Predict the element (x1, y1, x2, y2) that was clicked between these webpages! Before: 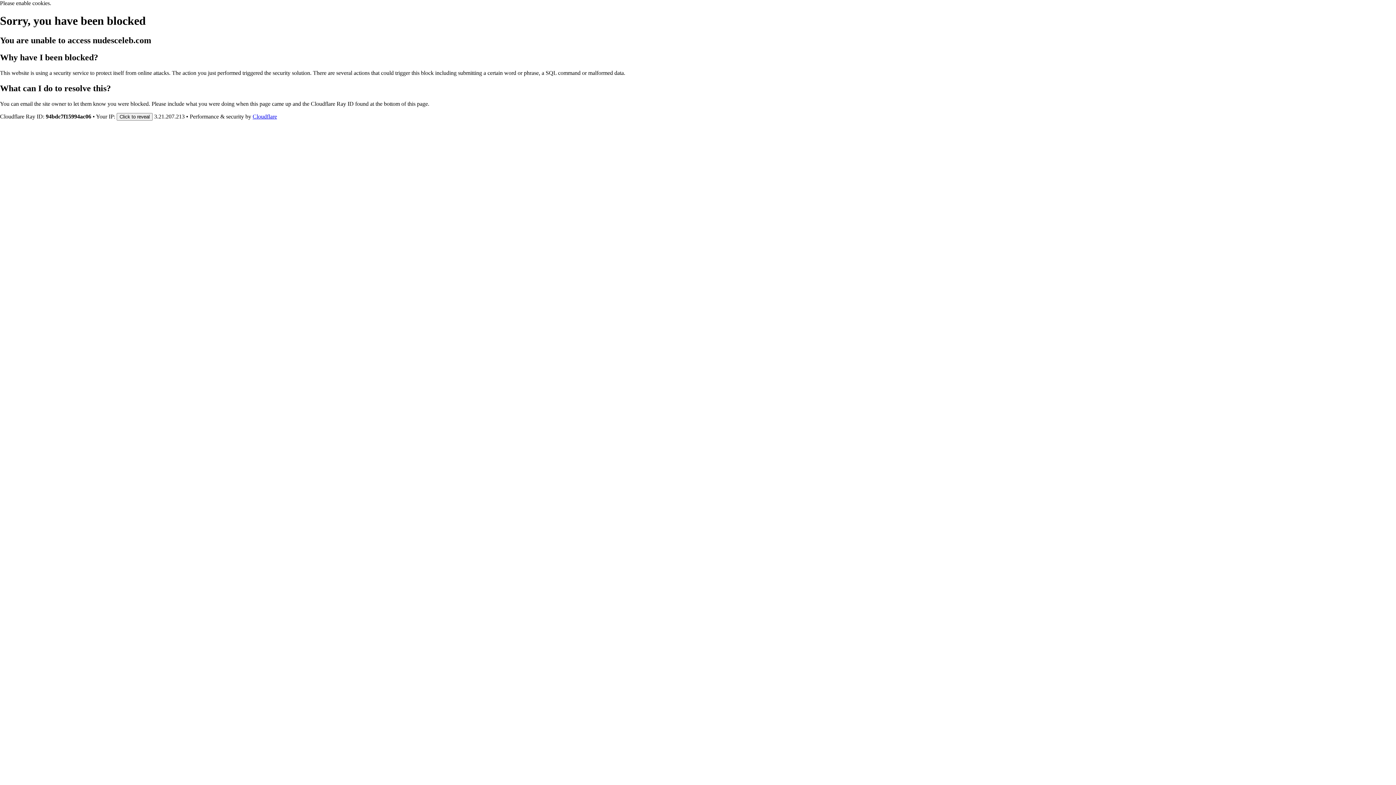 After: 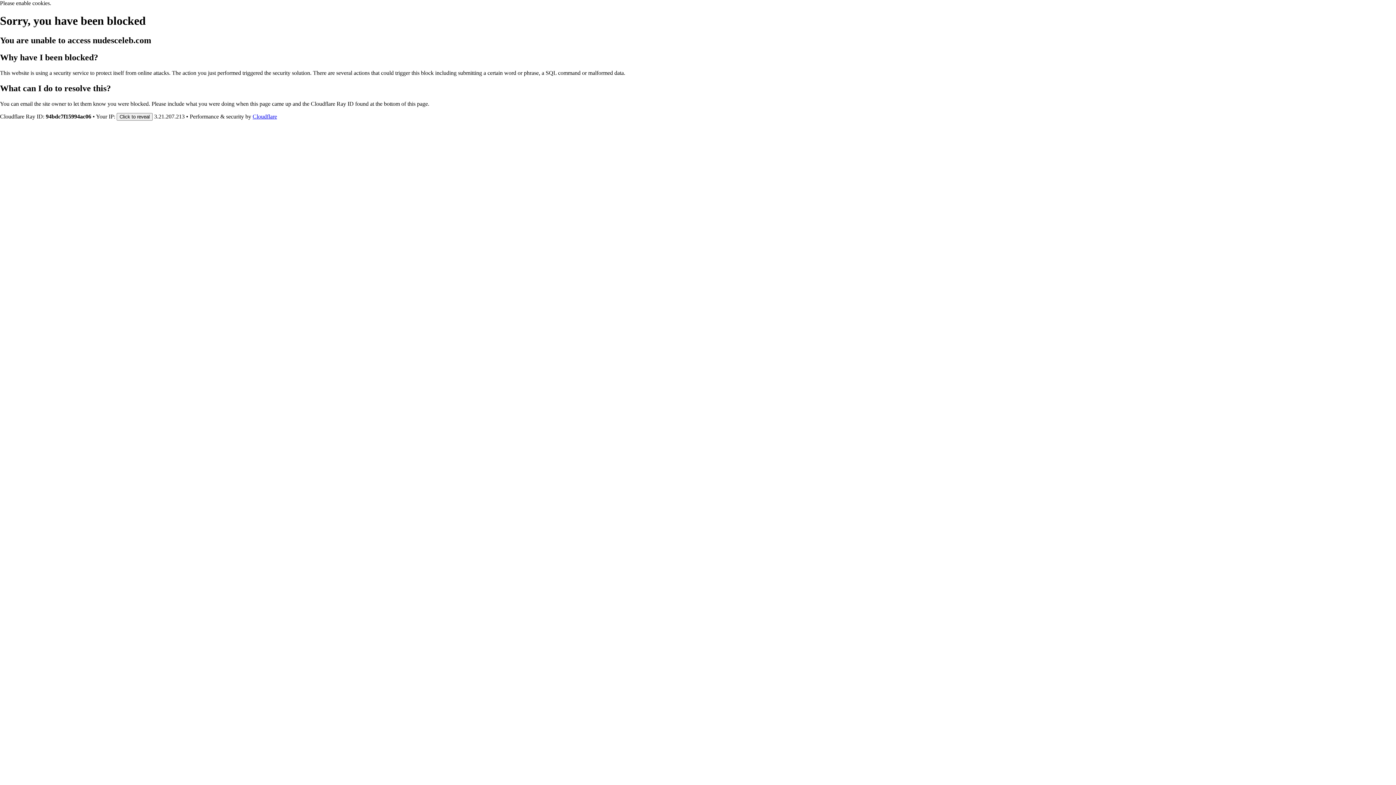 Action: label: Cloudflare bbox: (252, 113, 277, 119)